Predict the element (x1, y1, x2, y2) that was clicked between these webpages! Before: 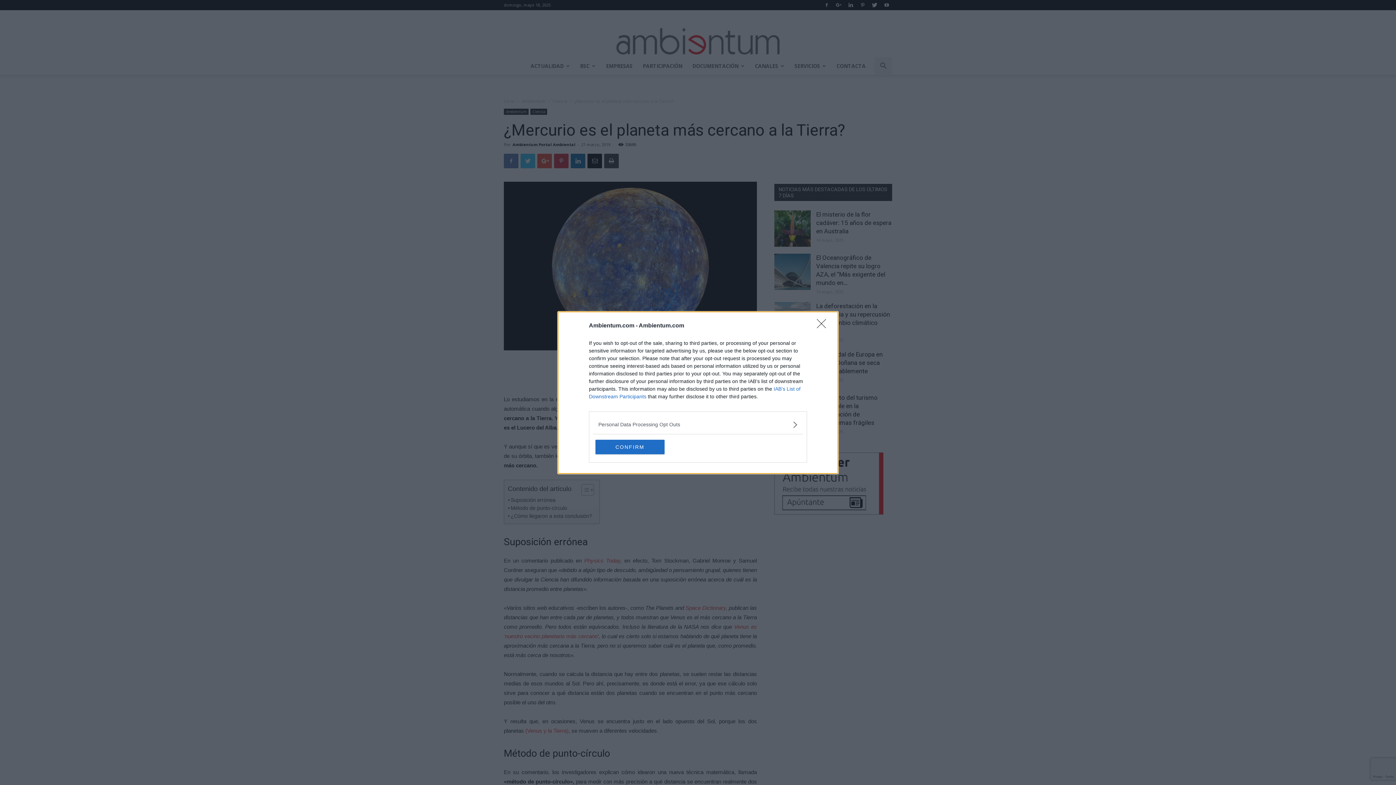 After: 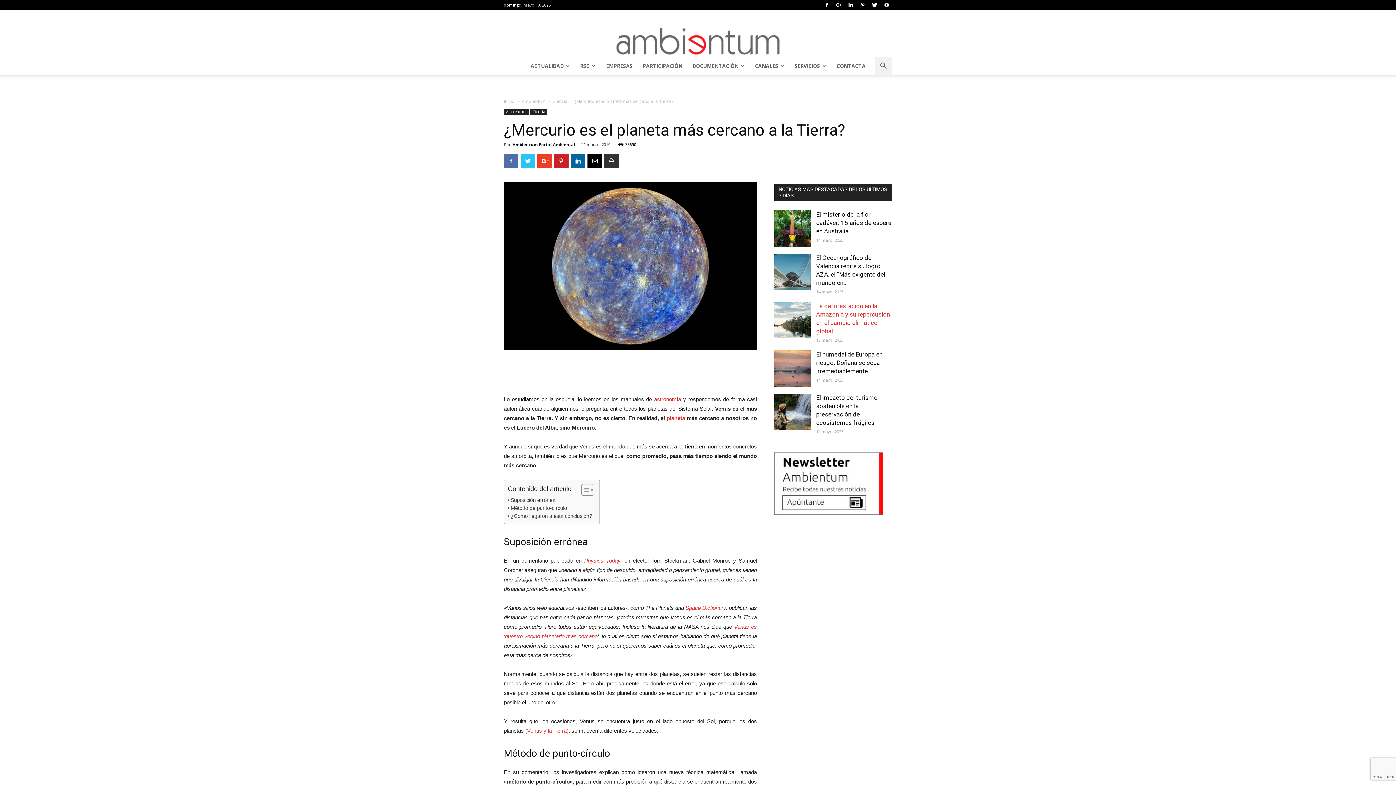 Action: label: Close bbox: (817, 319, 830, 332)